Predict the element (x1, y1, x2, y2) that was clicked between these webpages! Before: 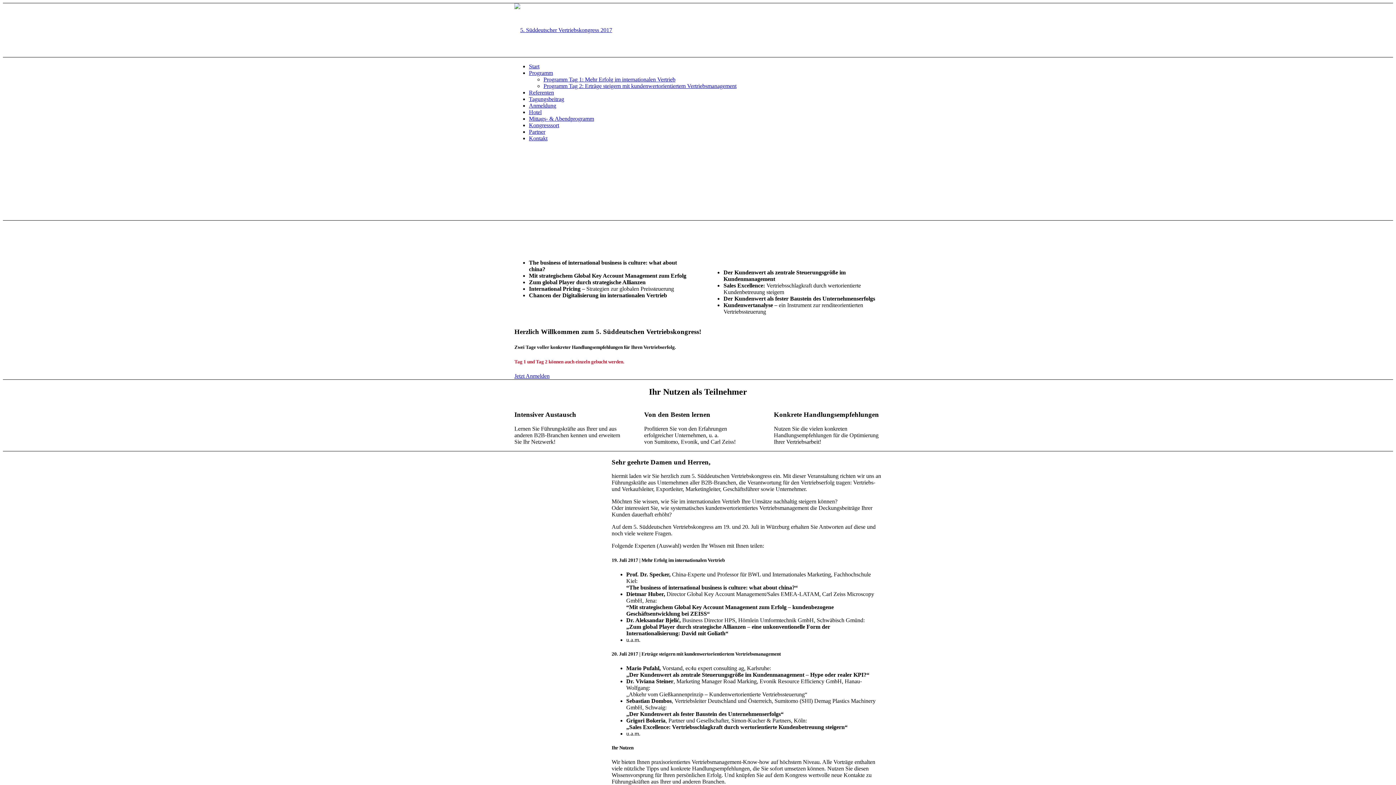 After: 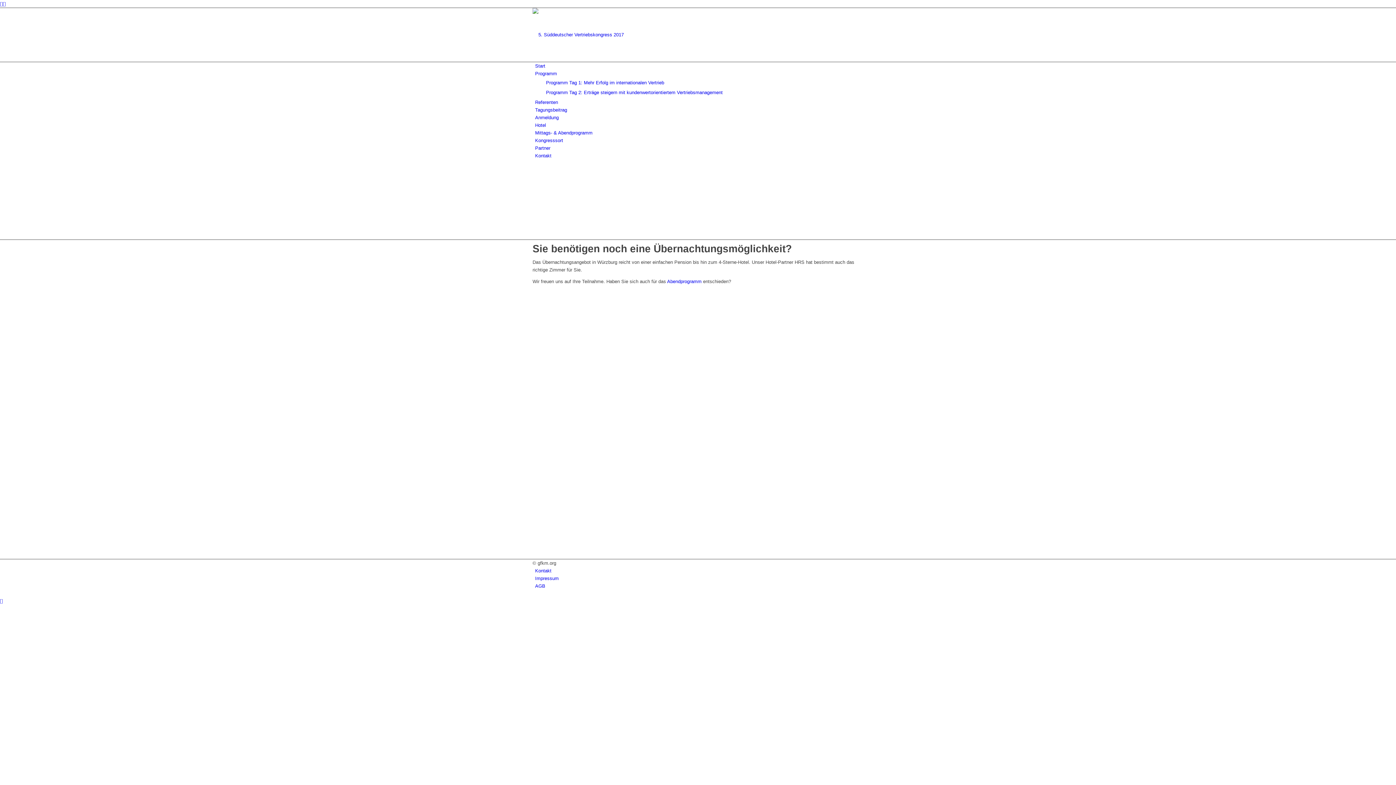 Action: label: Hotel bbox: (529, 109, 541, 115)